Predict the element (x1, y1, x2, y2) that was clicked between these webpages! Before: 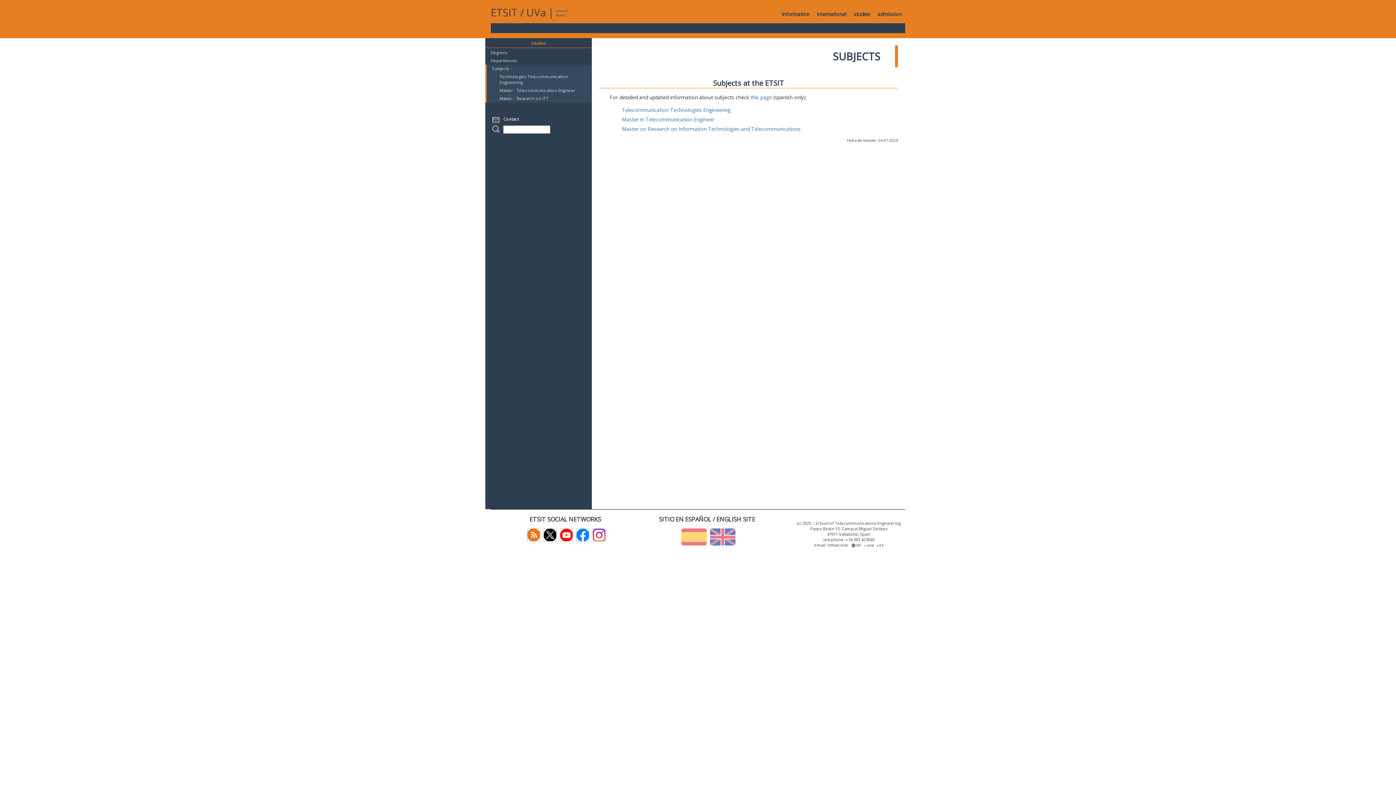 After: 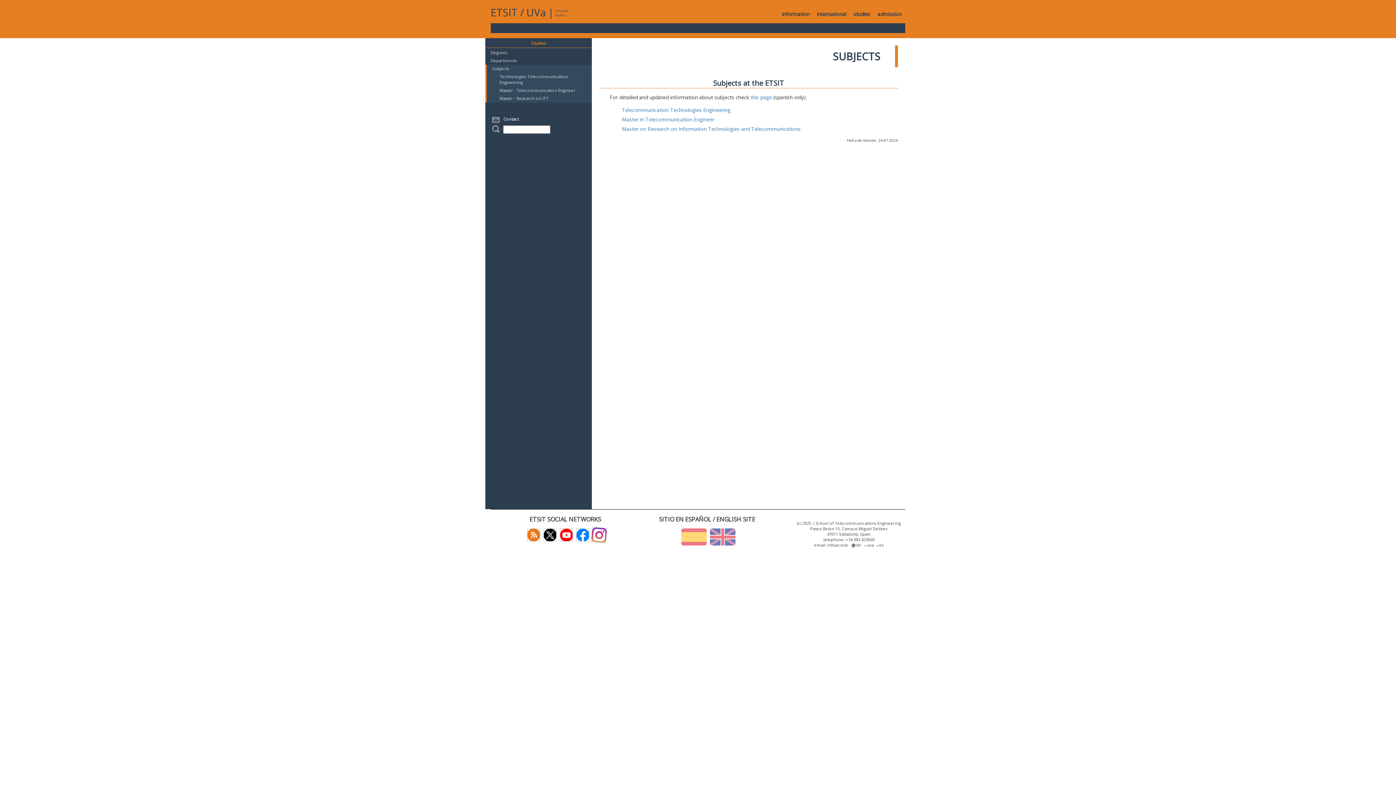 Action: bbox: (590, 531, 605, 537)